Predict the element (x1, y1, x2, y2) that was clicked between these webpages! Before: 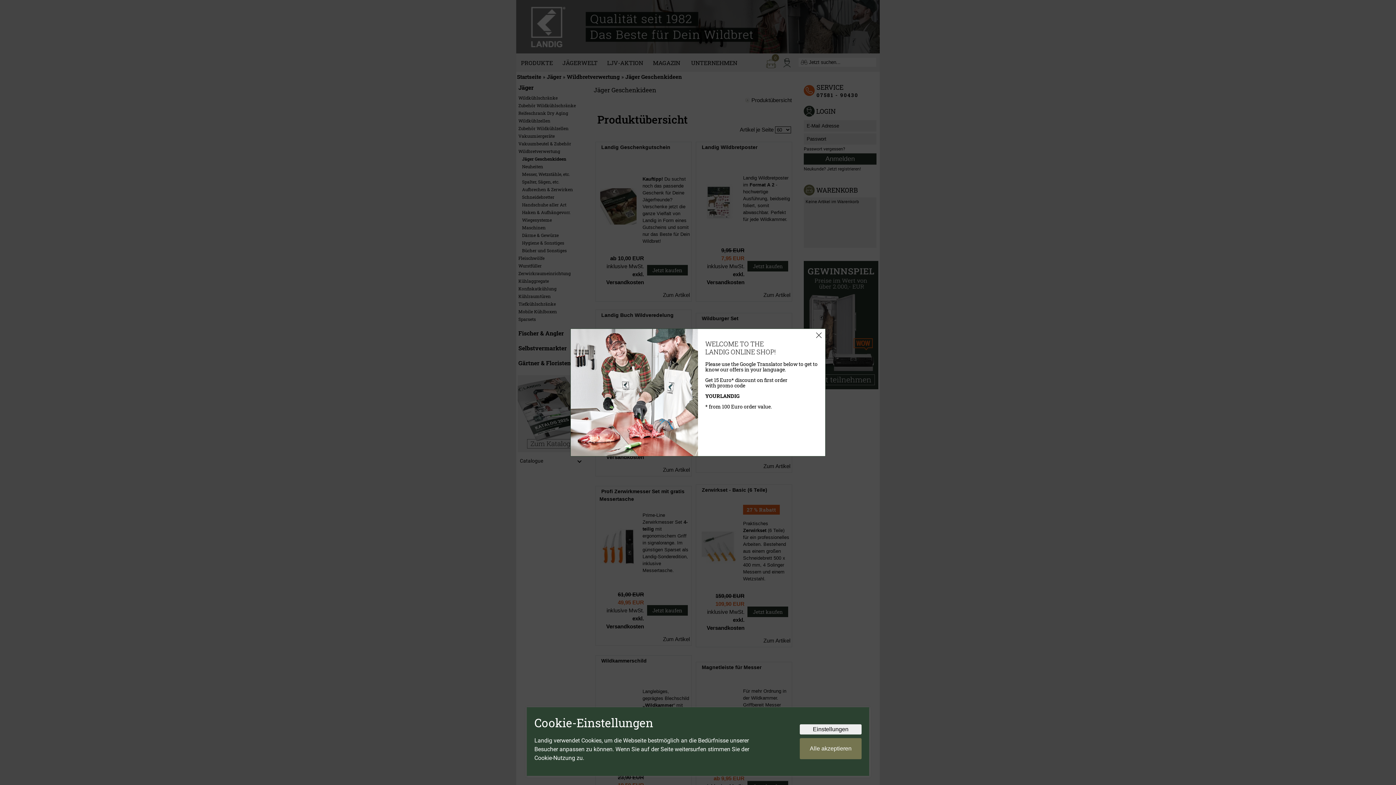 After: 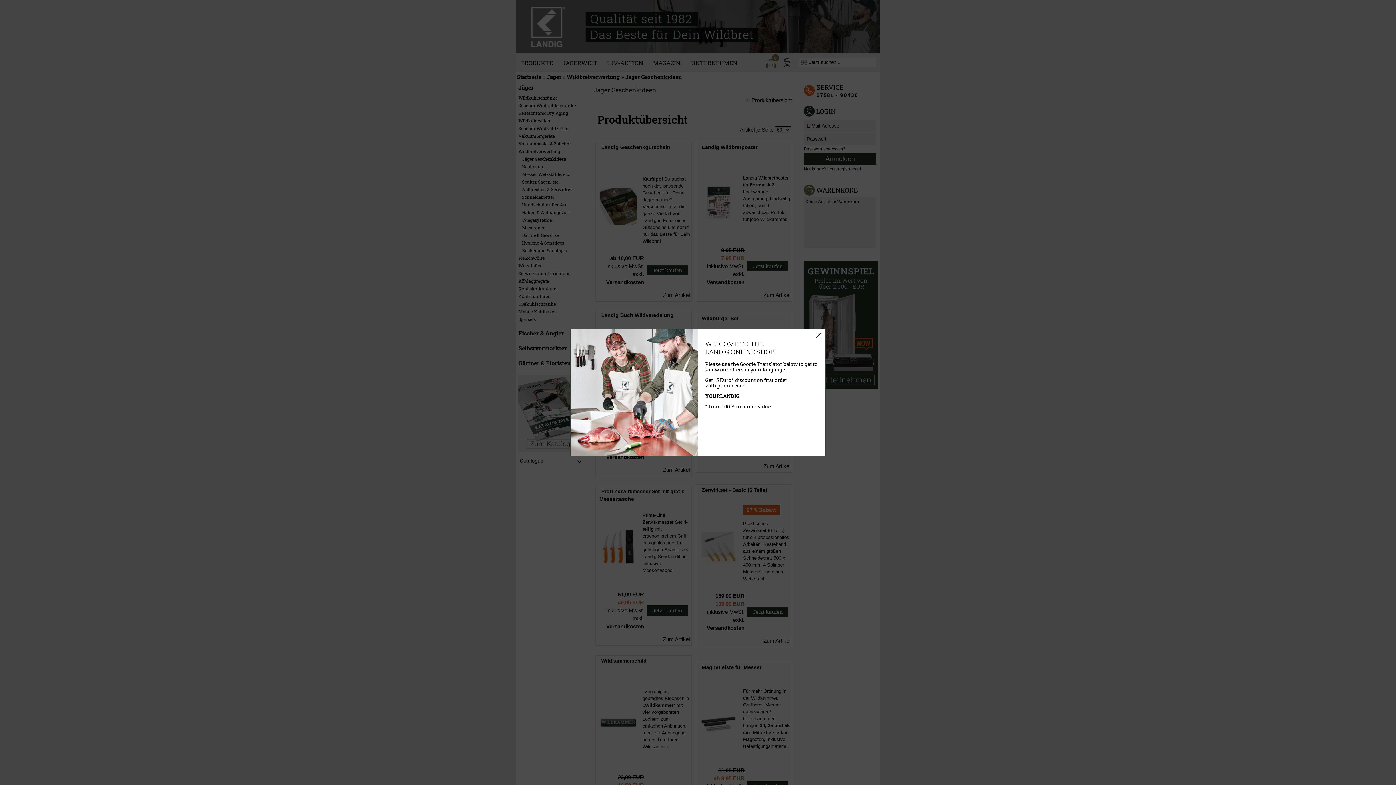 Action: label: Alle akzeptieren bbox: (800, 738, 861, 759)